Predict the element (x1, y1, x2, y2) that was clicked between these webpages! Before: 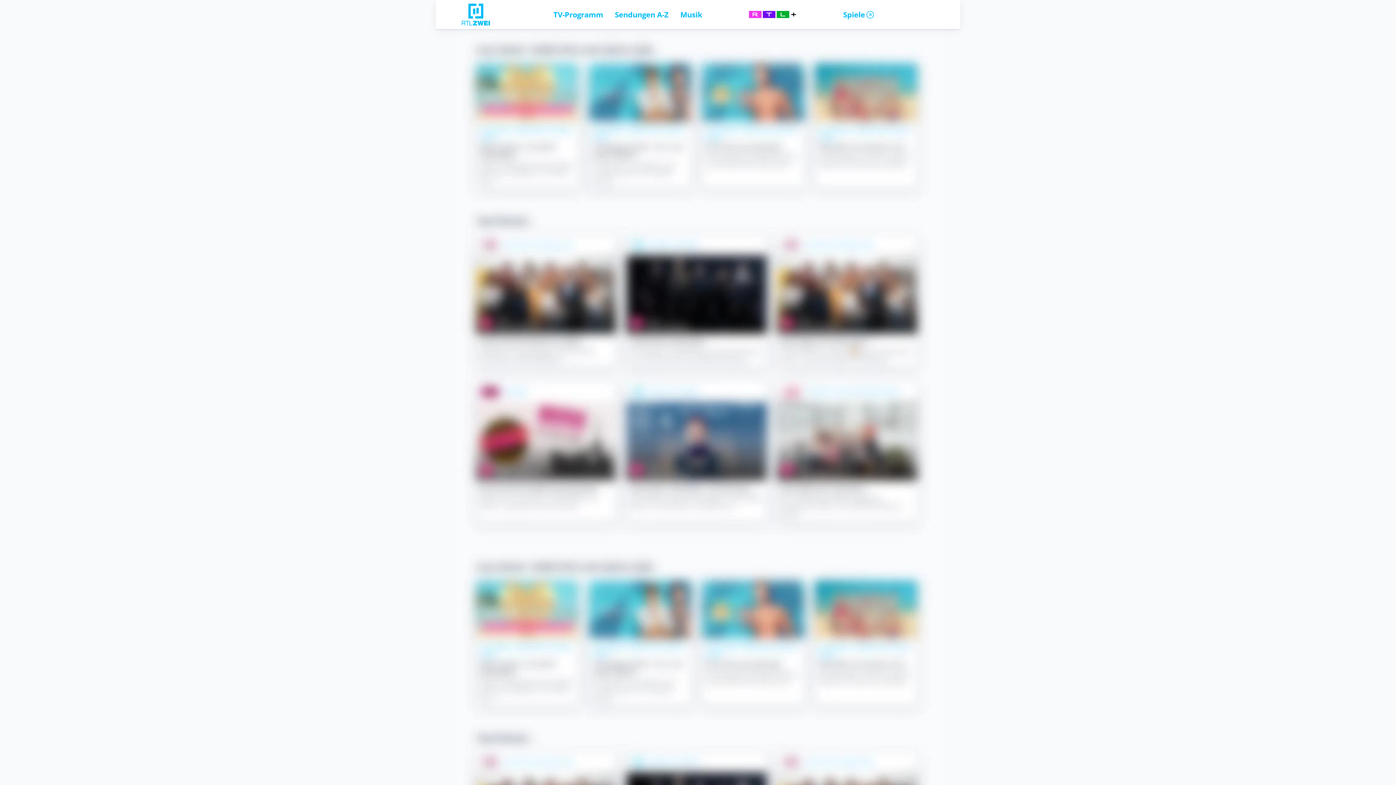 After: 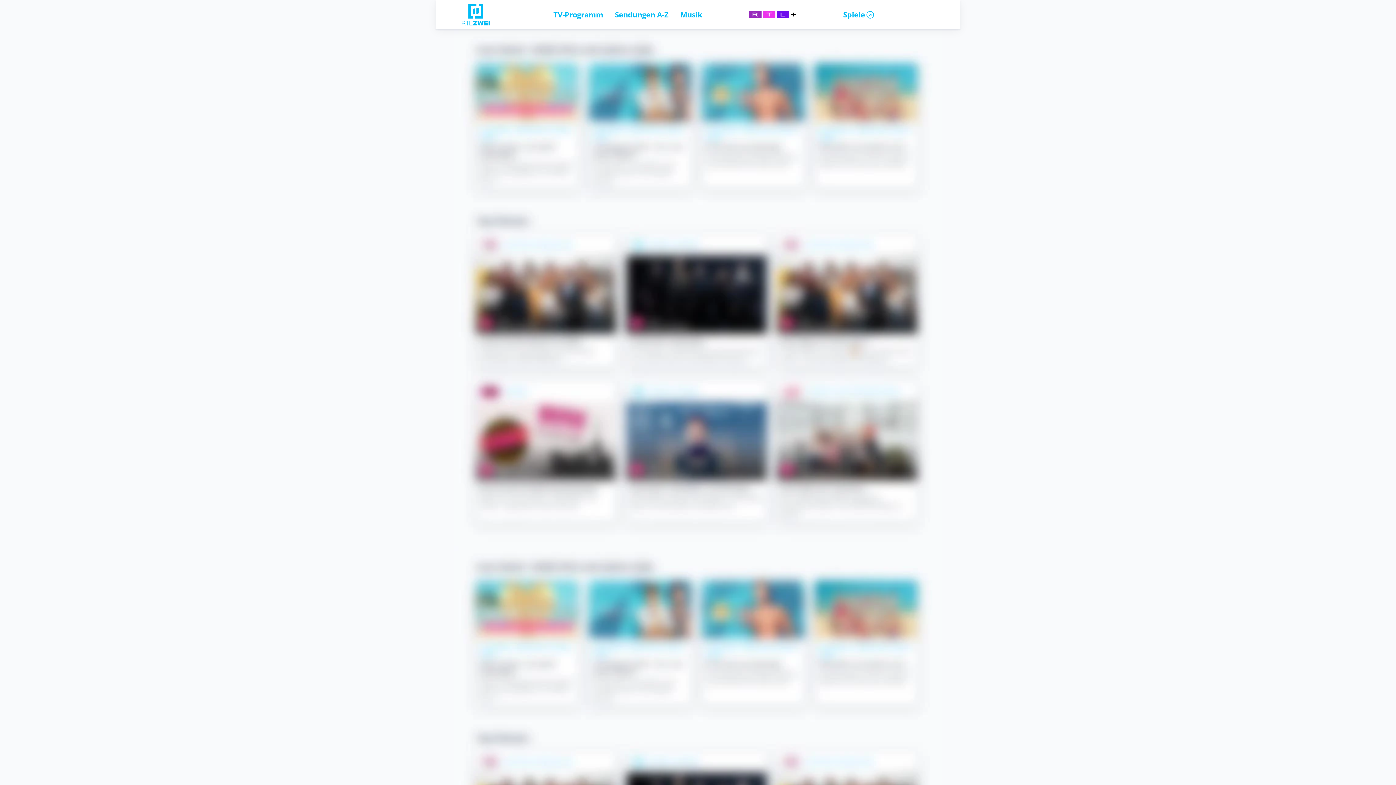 Action: bbox: (615, 9, 668, 19) label: Sendungen A-Z